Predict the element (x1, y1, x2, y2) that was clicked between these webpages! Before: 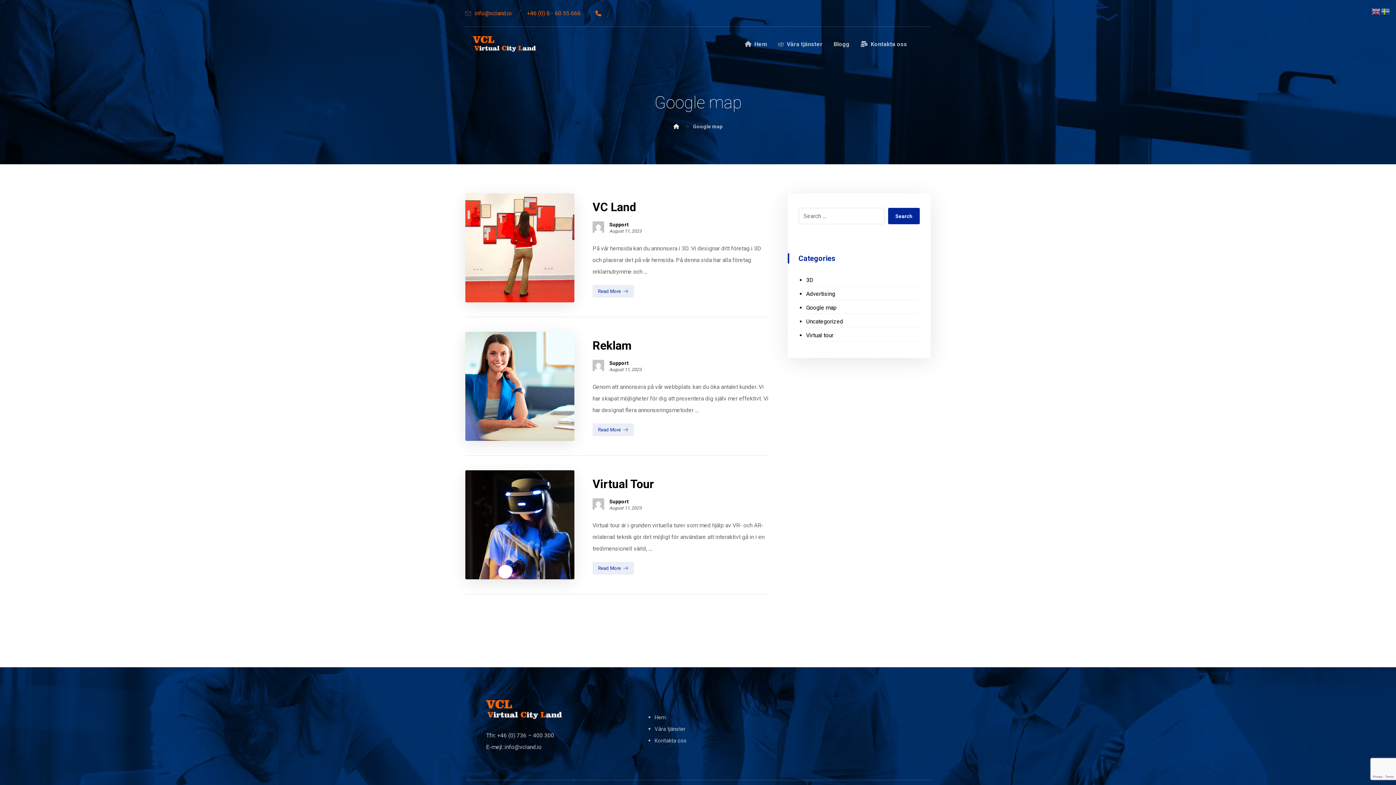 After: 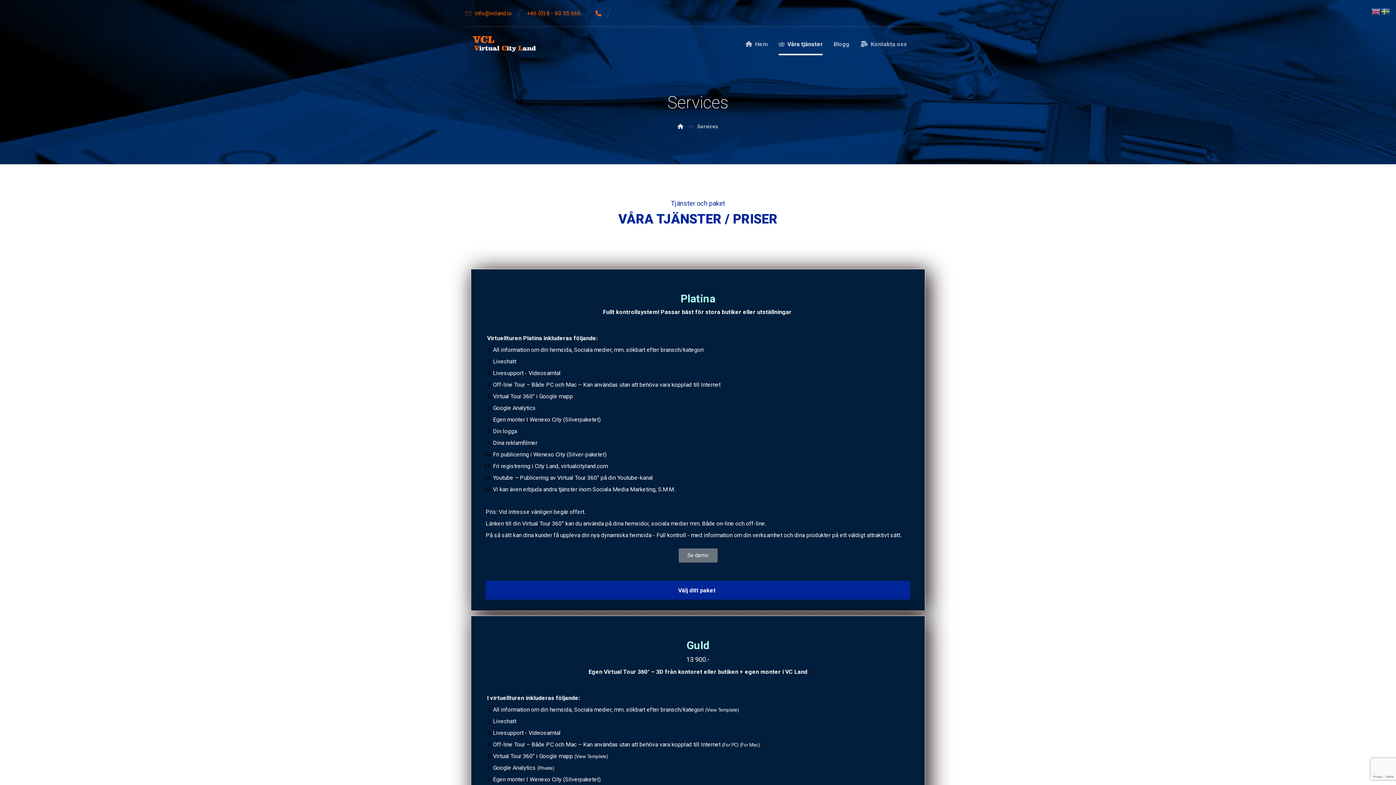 Action: label: Våra tjänster bbox: (778, 38, 822, 55)